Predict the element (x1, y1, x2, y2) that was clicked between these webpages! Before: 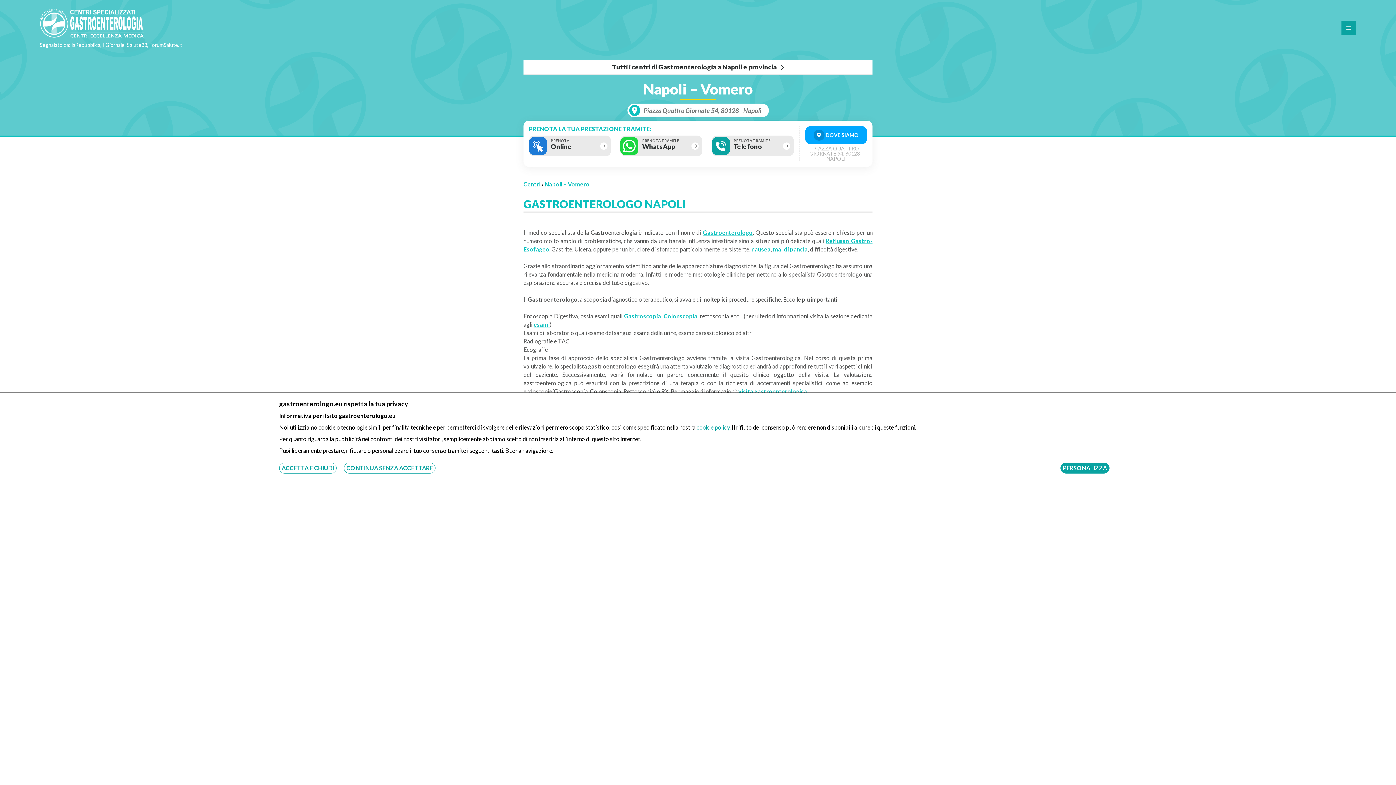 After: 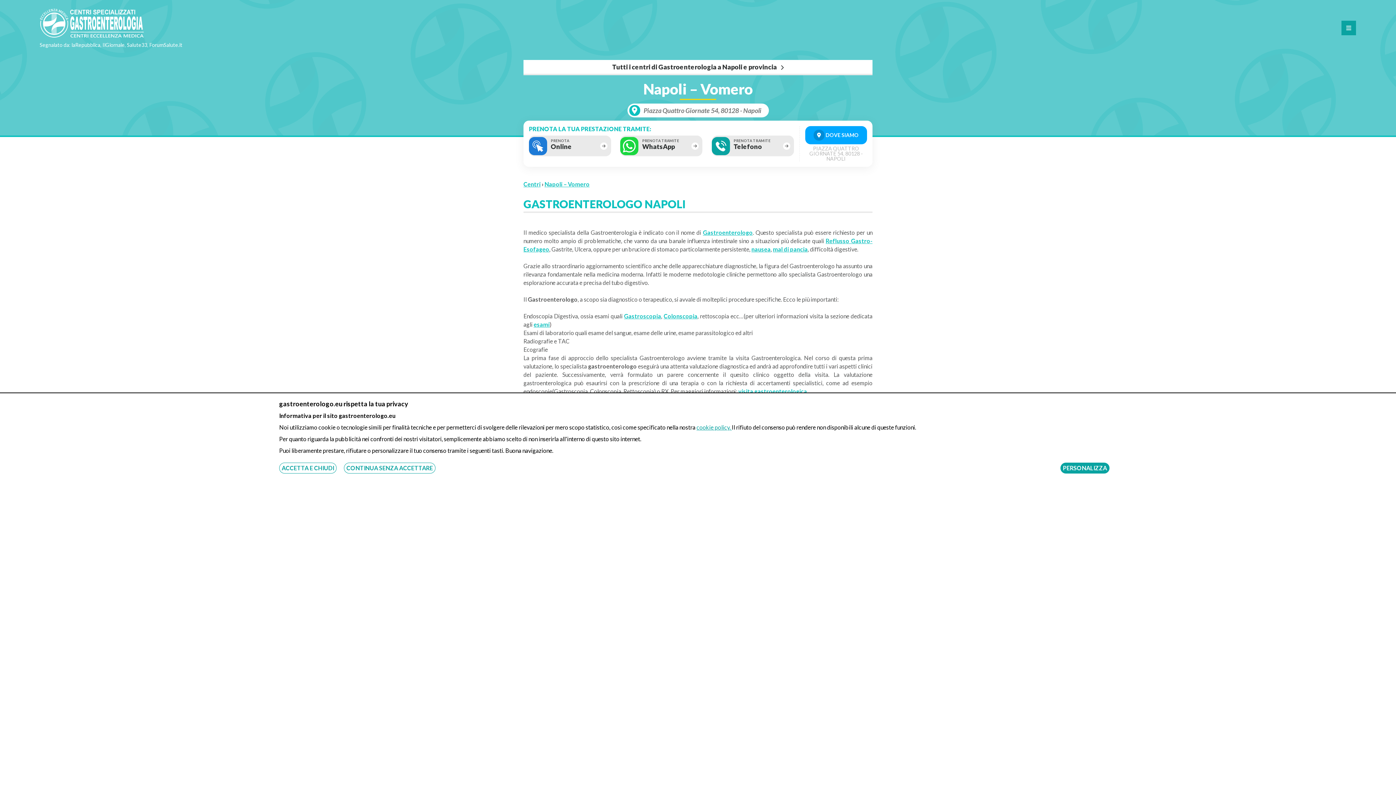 Action: bbox: (544, 180, 589, 187) label: Napoli – Vomero